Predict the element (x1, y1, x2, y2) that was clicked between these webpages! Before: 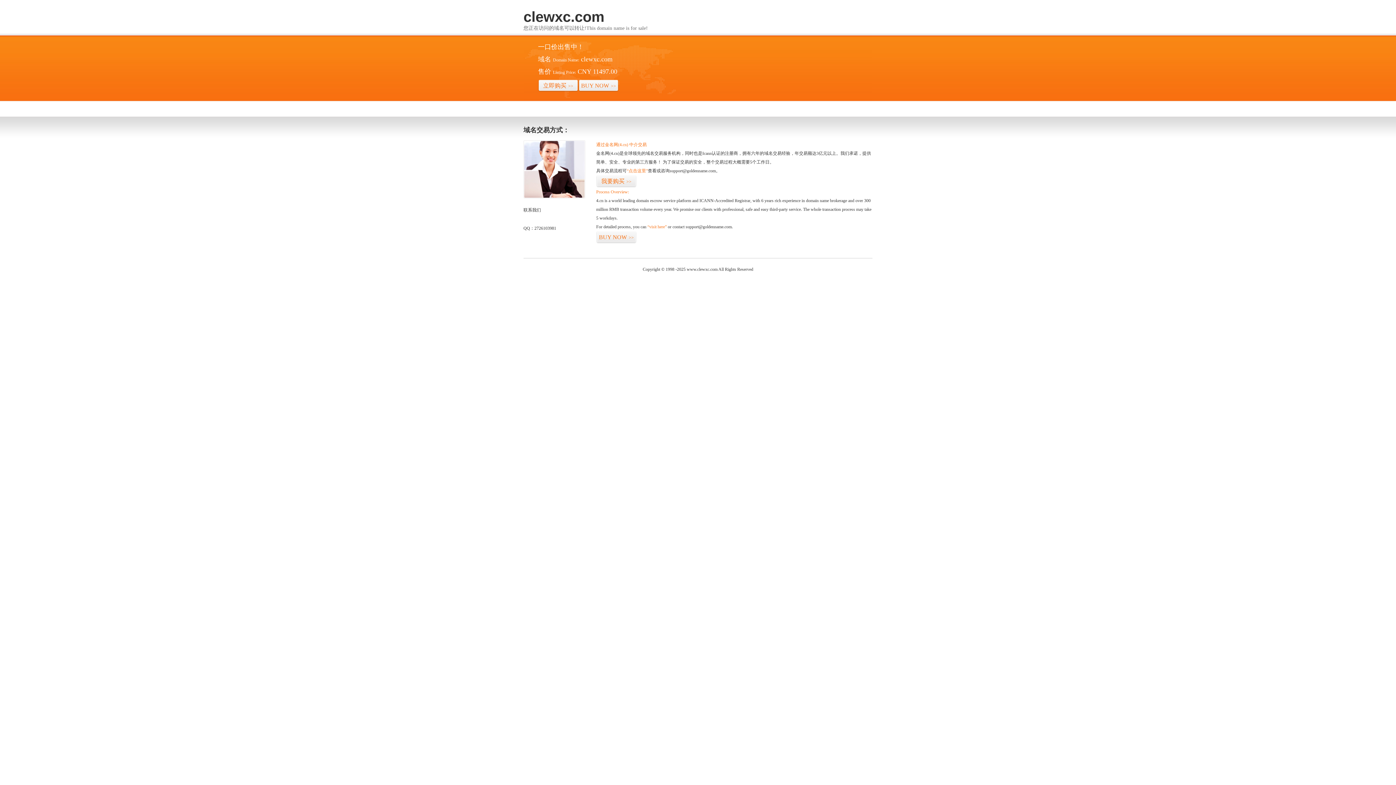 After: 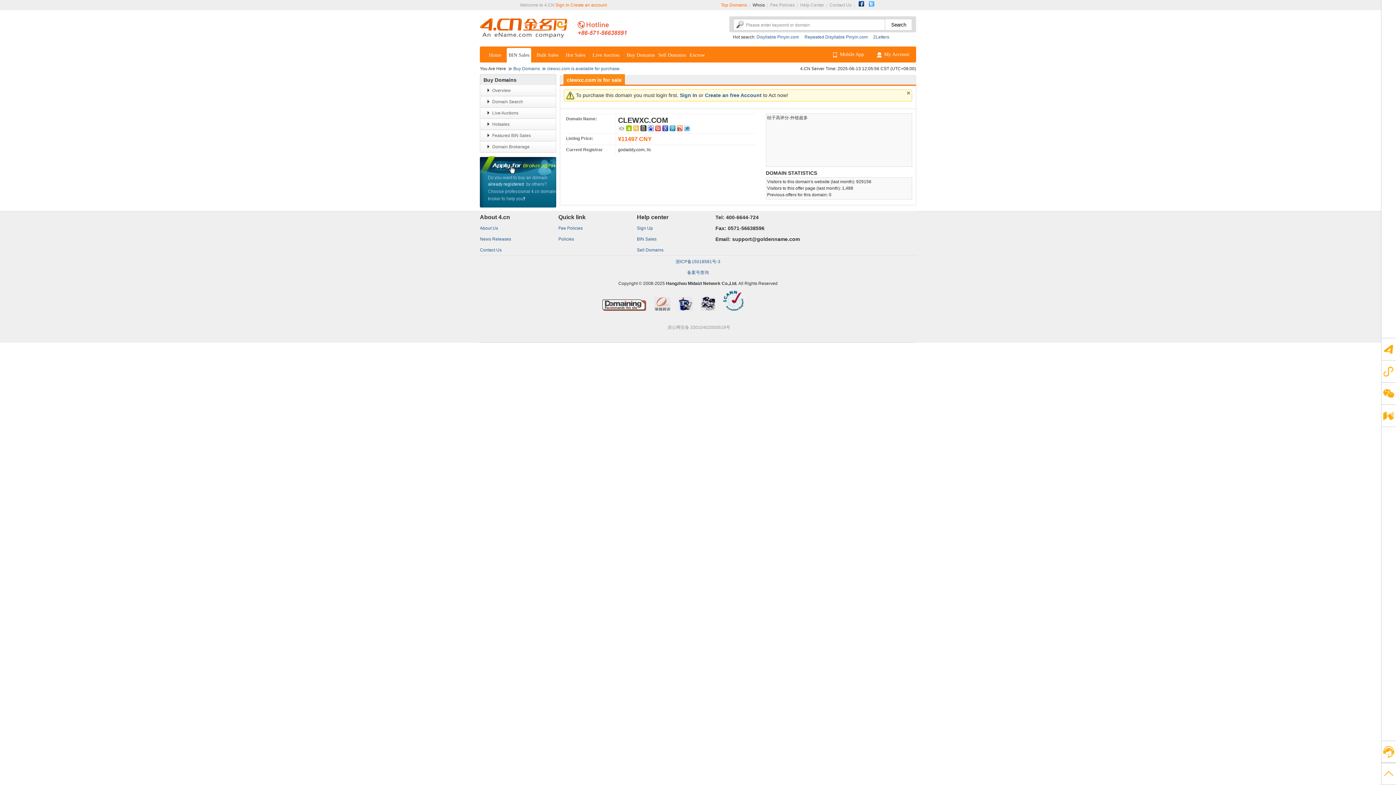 Action: label: 立即购买>> bbox: (538, 79, 578, 92)